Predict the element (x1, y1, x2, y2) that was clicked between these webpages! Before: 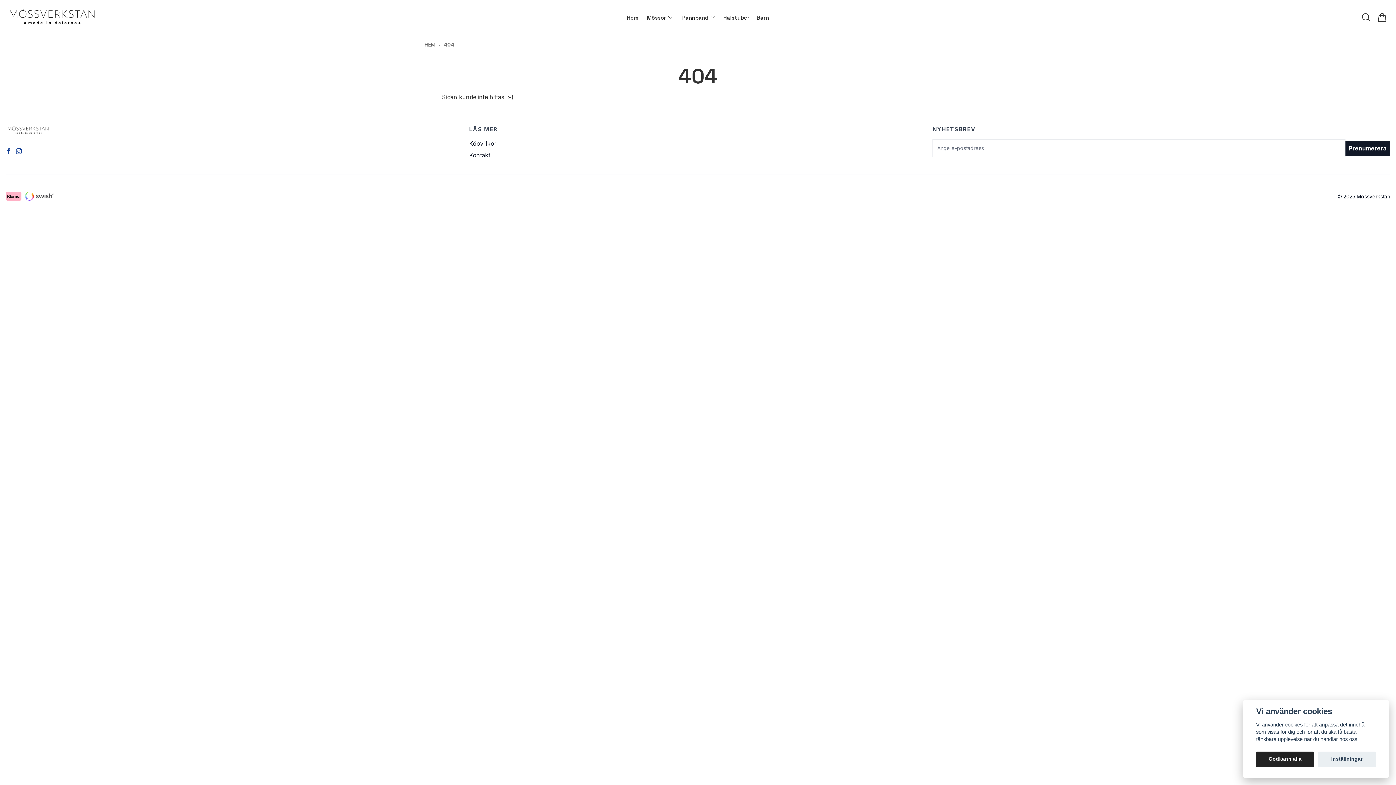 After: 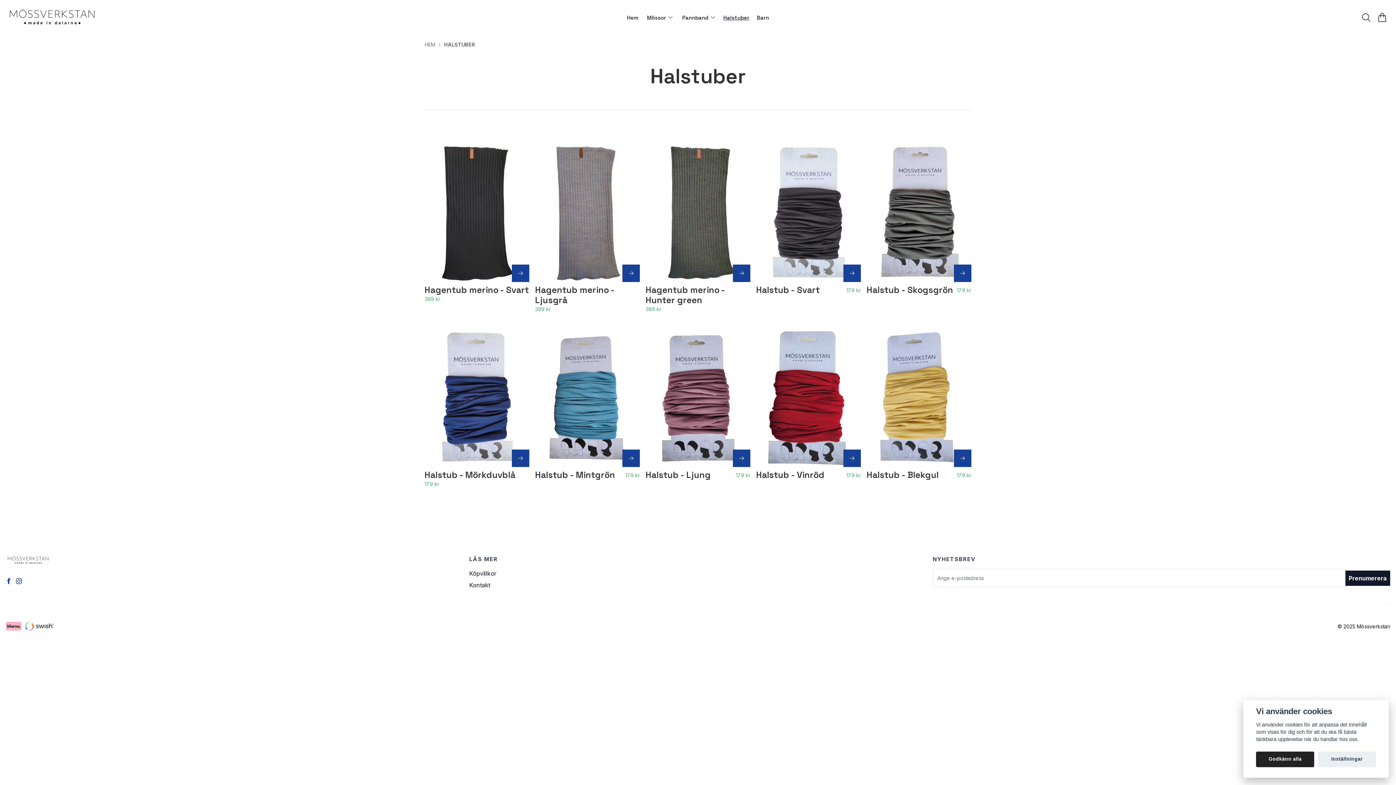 Action: bbox: (723, 11, 749, 23) label: Halstuber